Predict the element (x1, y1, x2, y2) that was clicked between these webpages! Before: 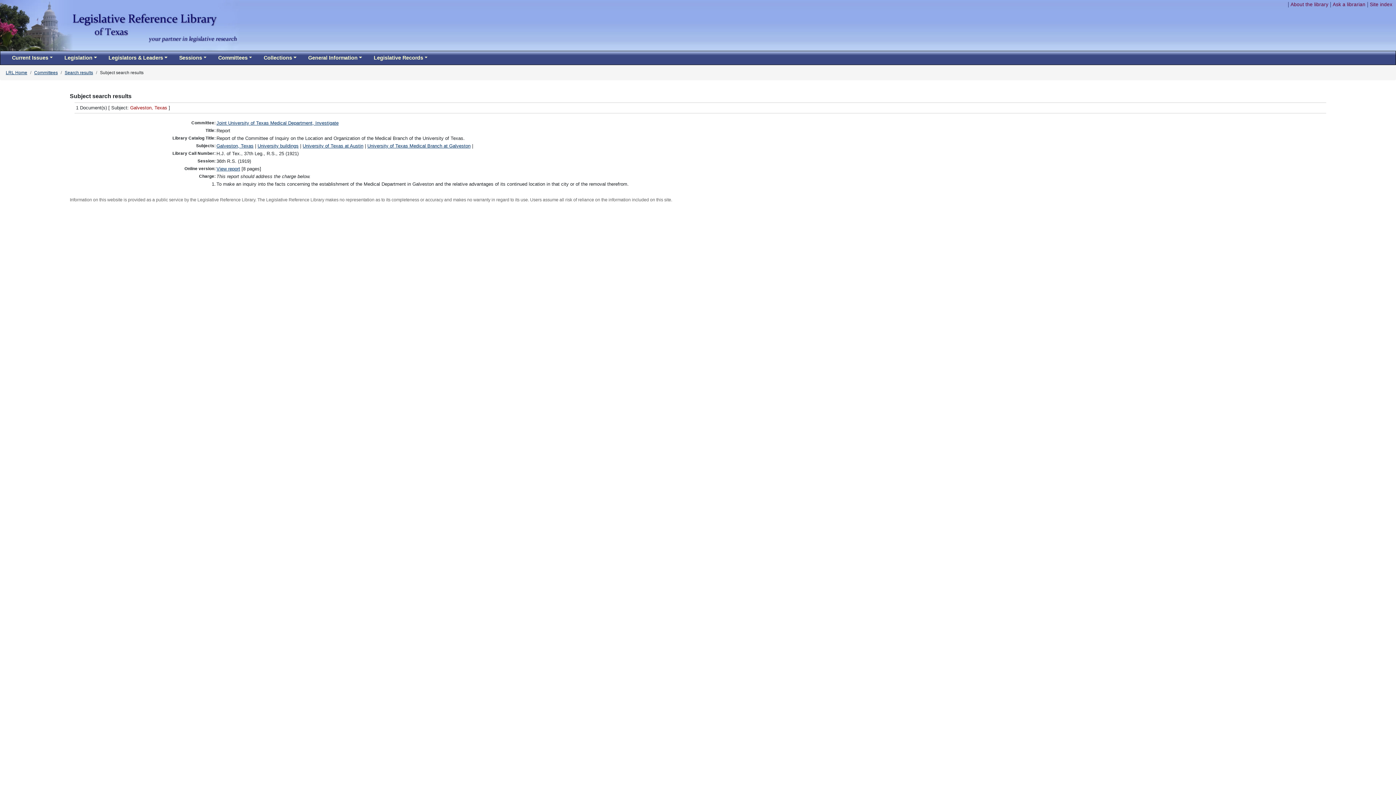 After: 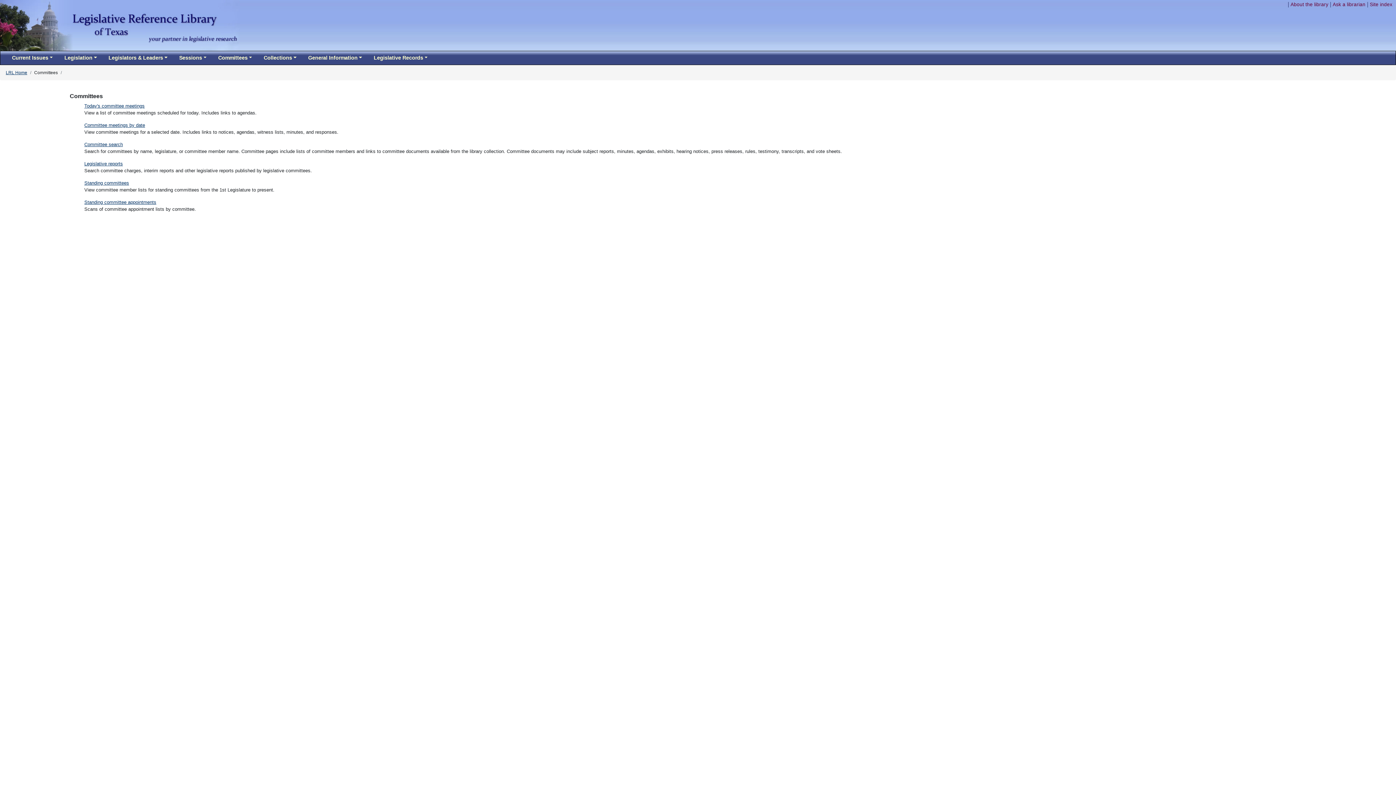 Action: label: Committees bbox: (34, 70, 57, 75)